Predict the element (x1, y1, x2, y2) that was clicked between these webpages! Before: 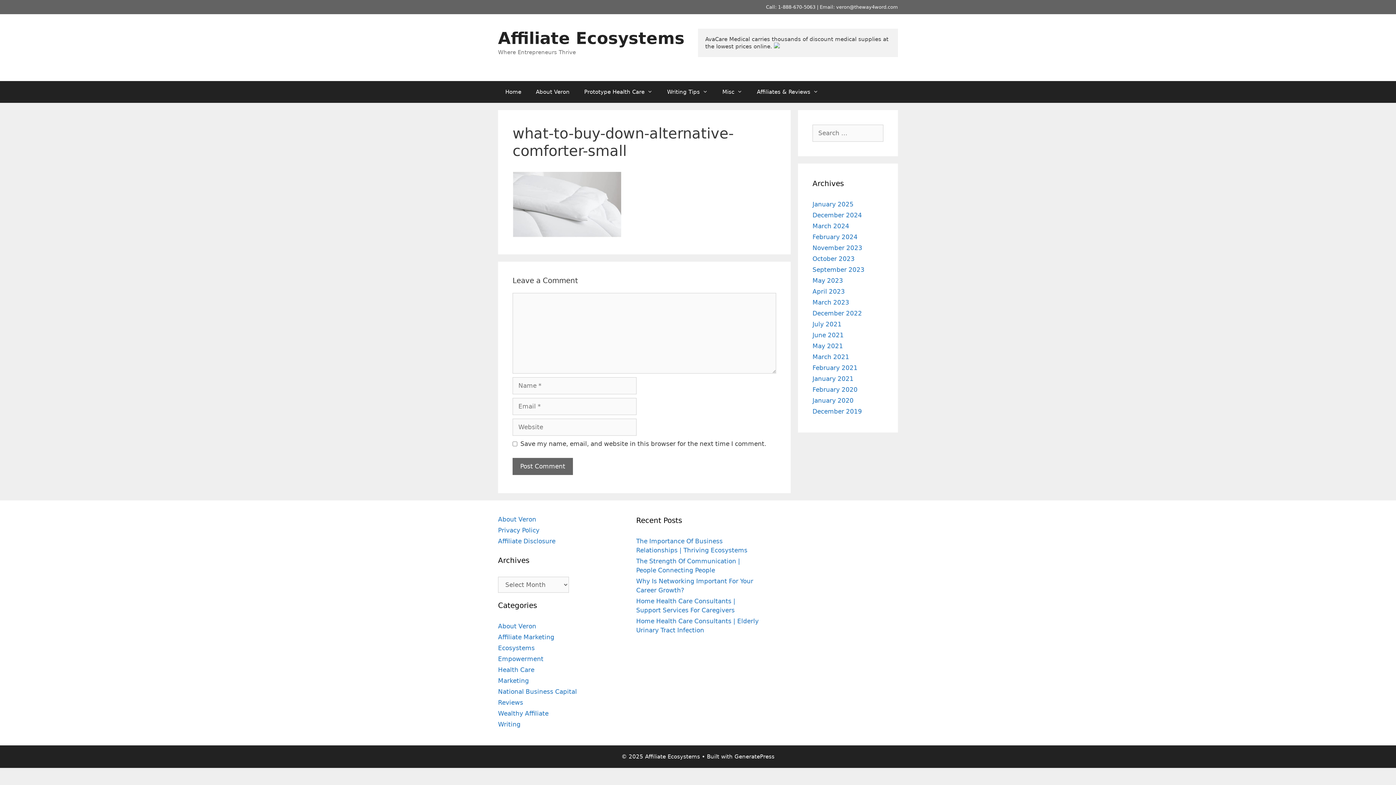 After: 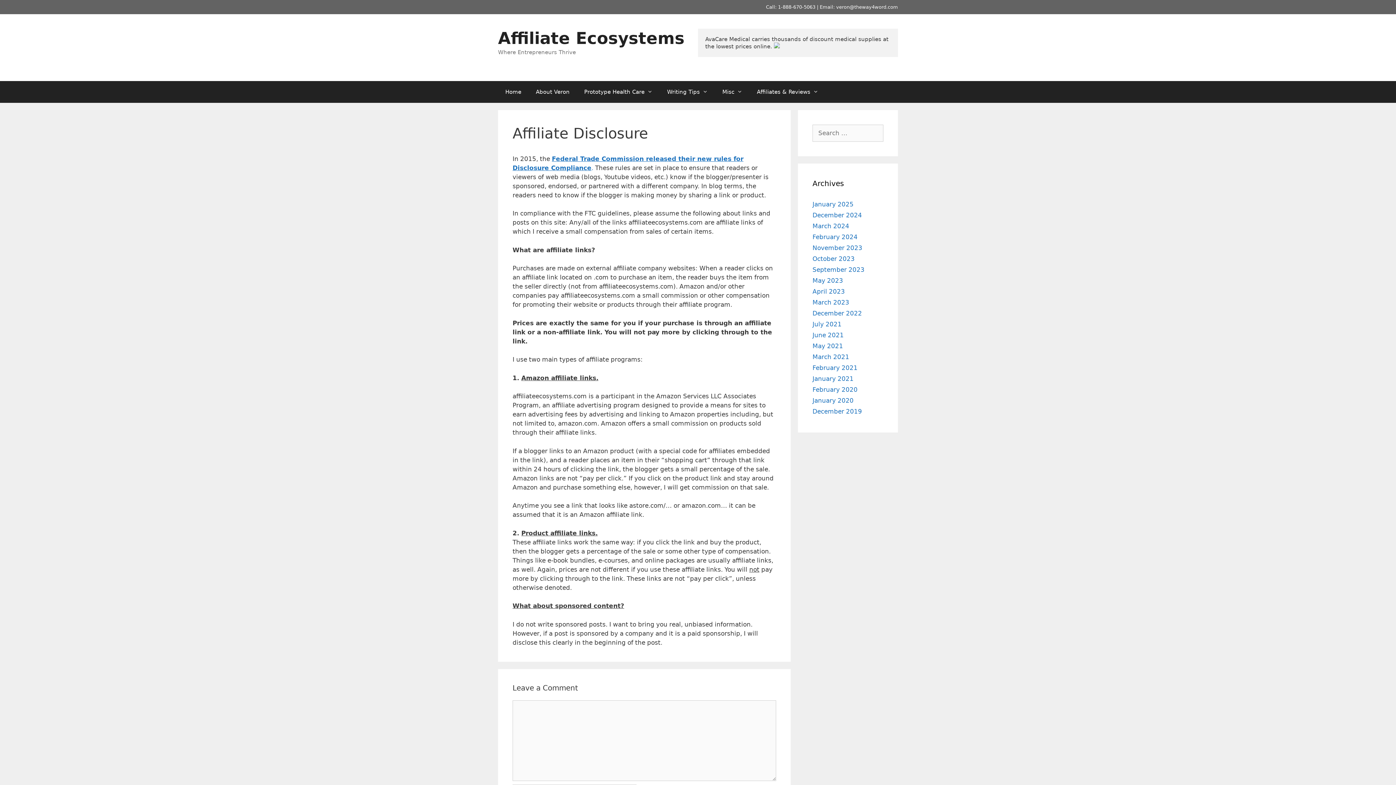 Action: bbox: (498, 537, 555, 545) label: Affiliate Disclosure